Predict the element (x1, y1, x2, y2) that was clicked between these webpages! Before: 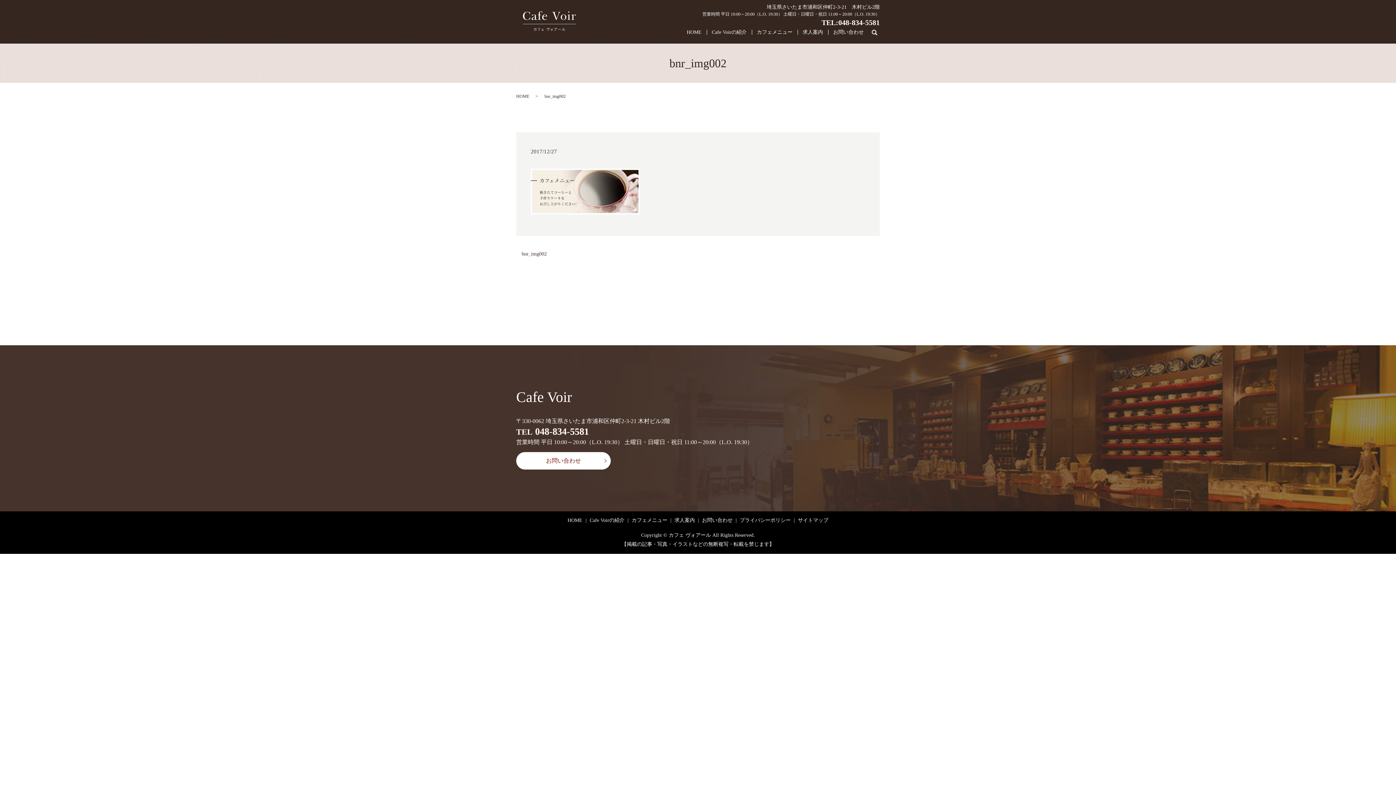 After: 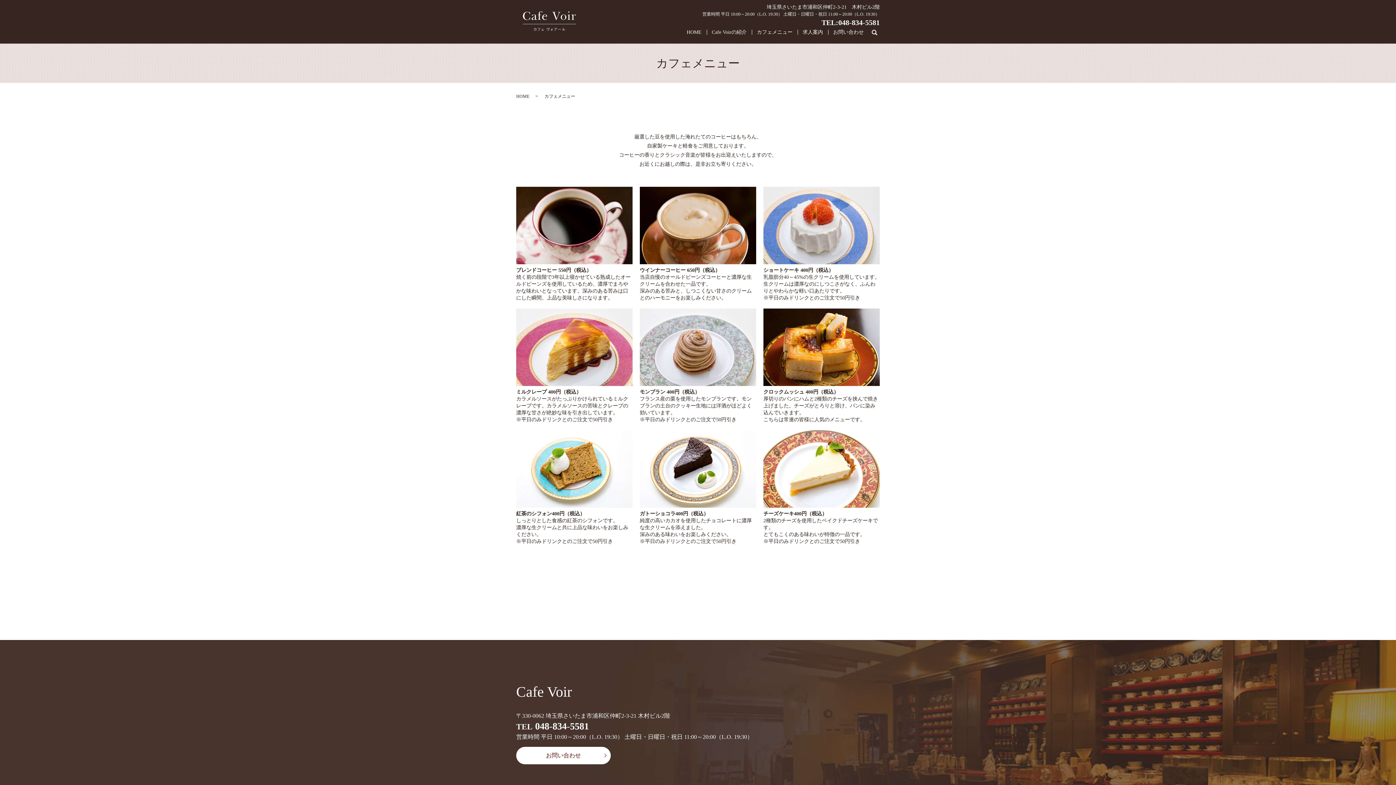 Action: bbox: (752, 26, 797, 38) label: カフェメニュー